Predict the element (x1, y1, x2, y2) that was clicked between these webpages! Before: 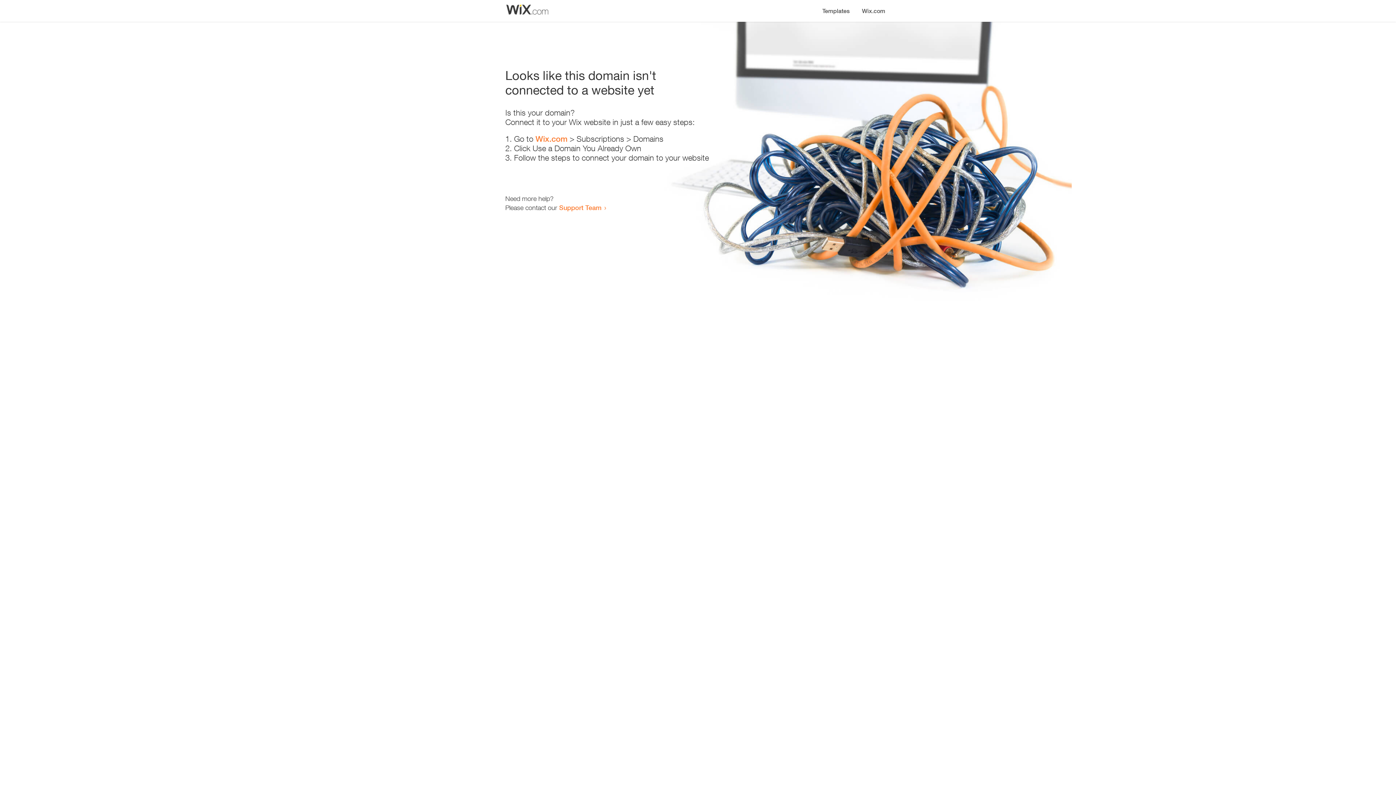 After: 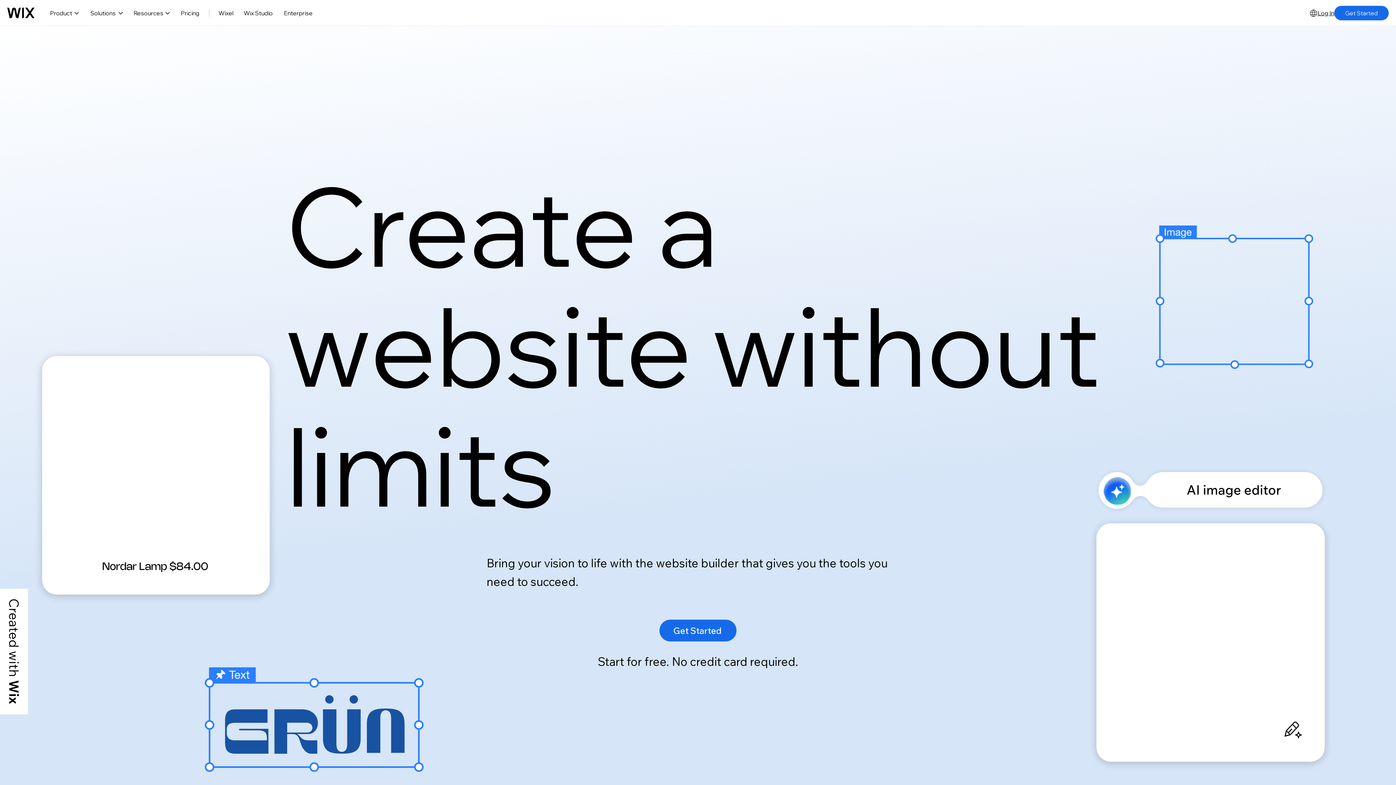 Action: bbox: (535, 134, 567, 143) label: Wix.com